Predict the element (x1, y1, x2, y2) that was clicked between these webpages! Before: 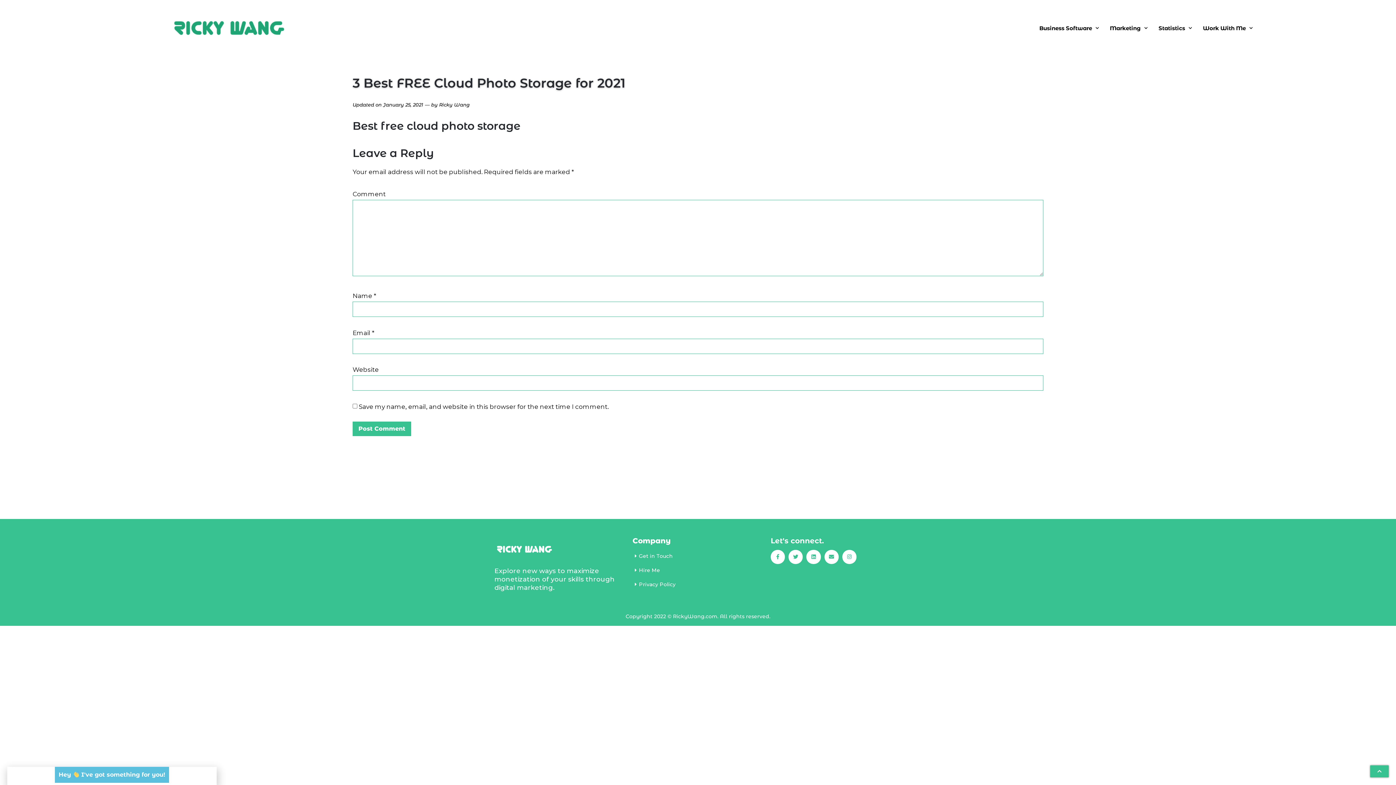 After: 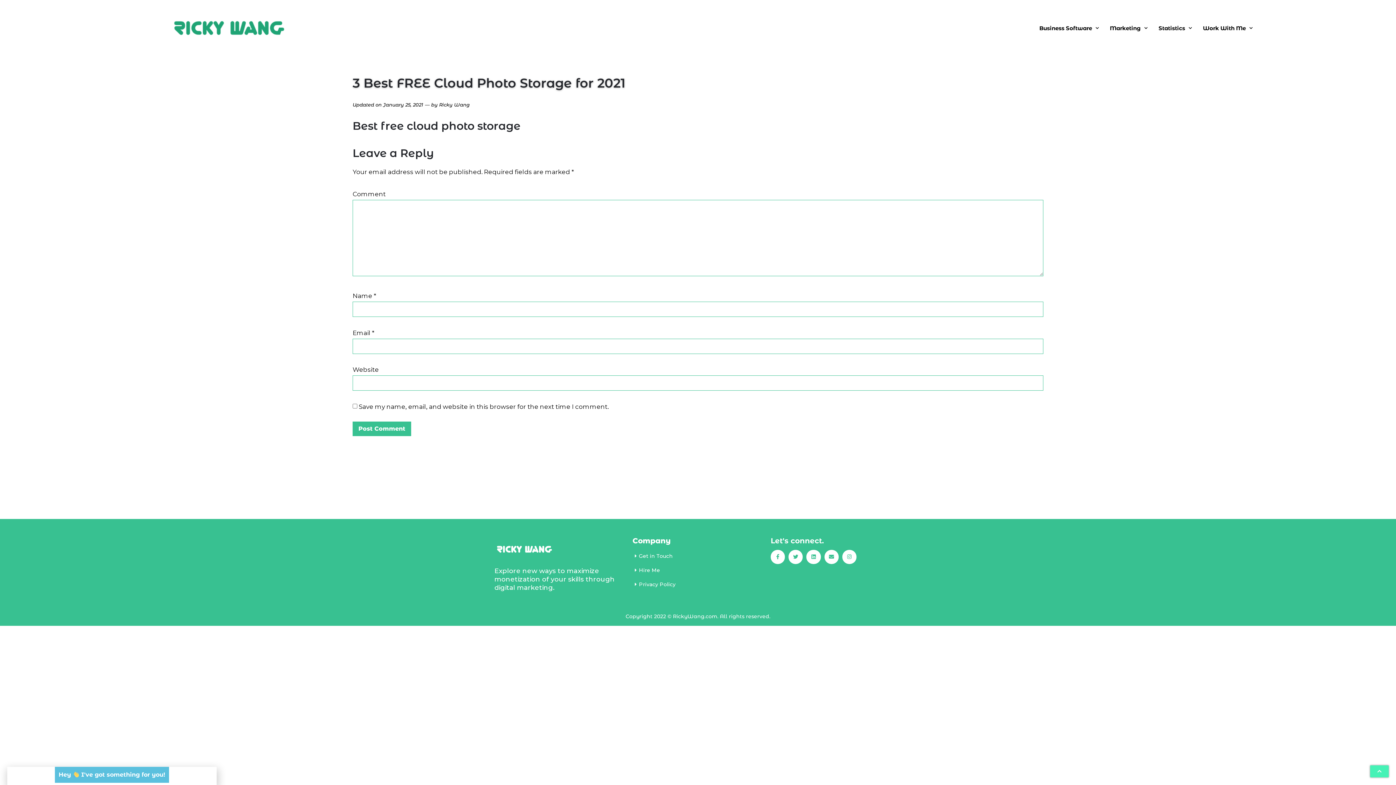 Action: bbox: (1370, 765, 1389, 777)